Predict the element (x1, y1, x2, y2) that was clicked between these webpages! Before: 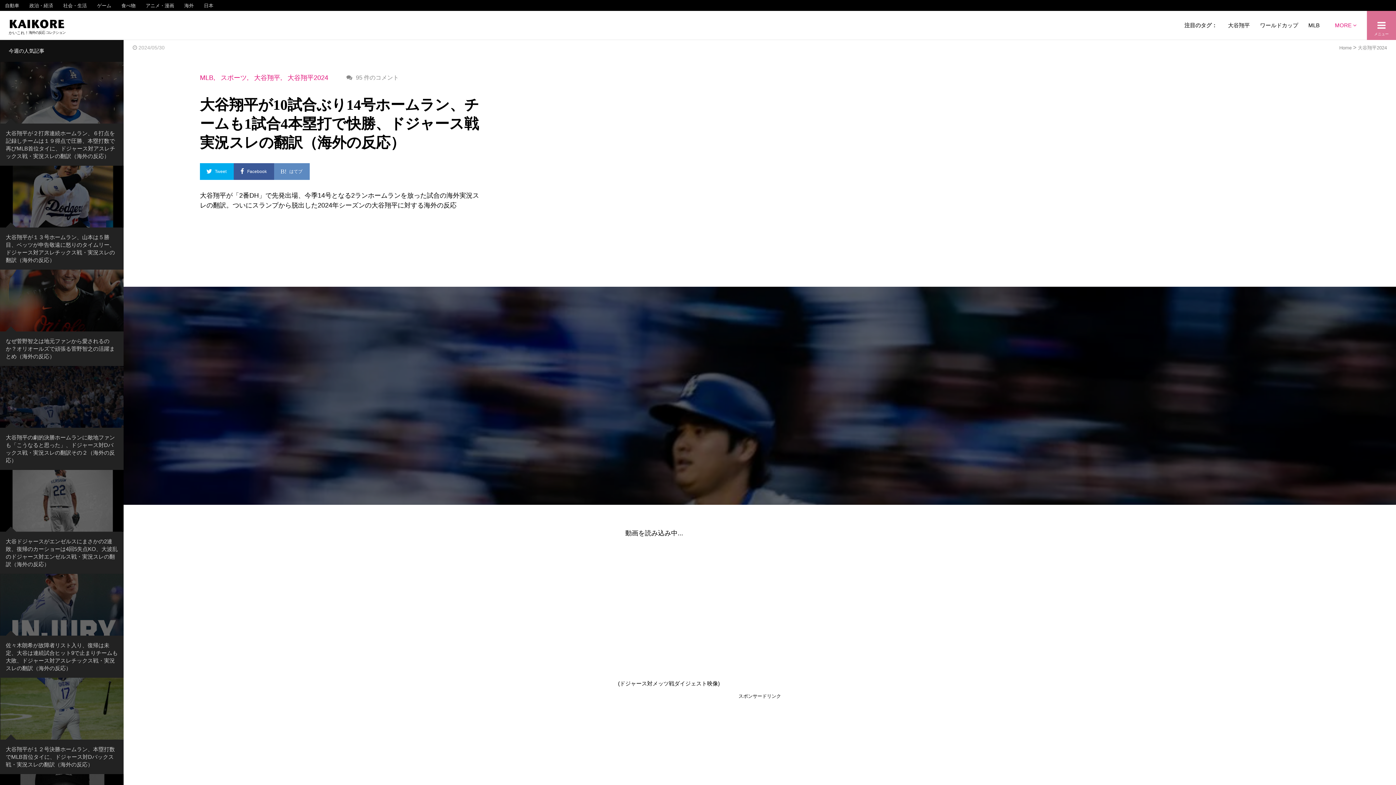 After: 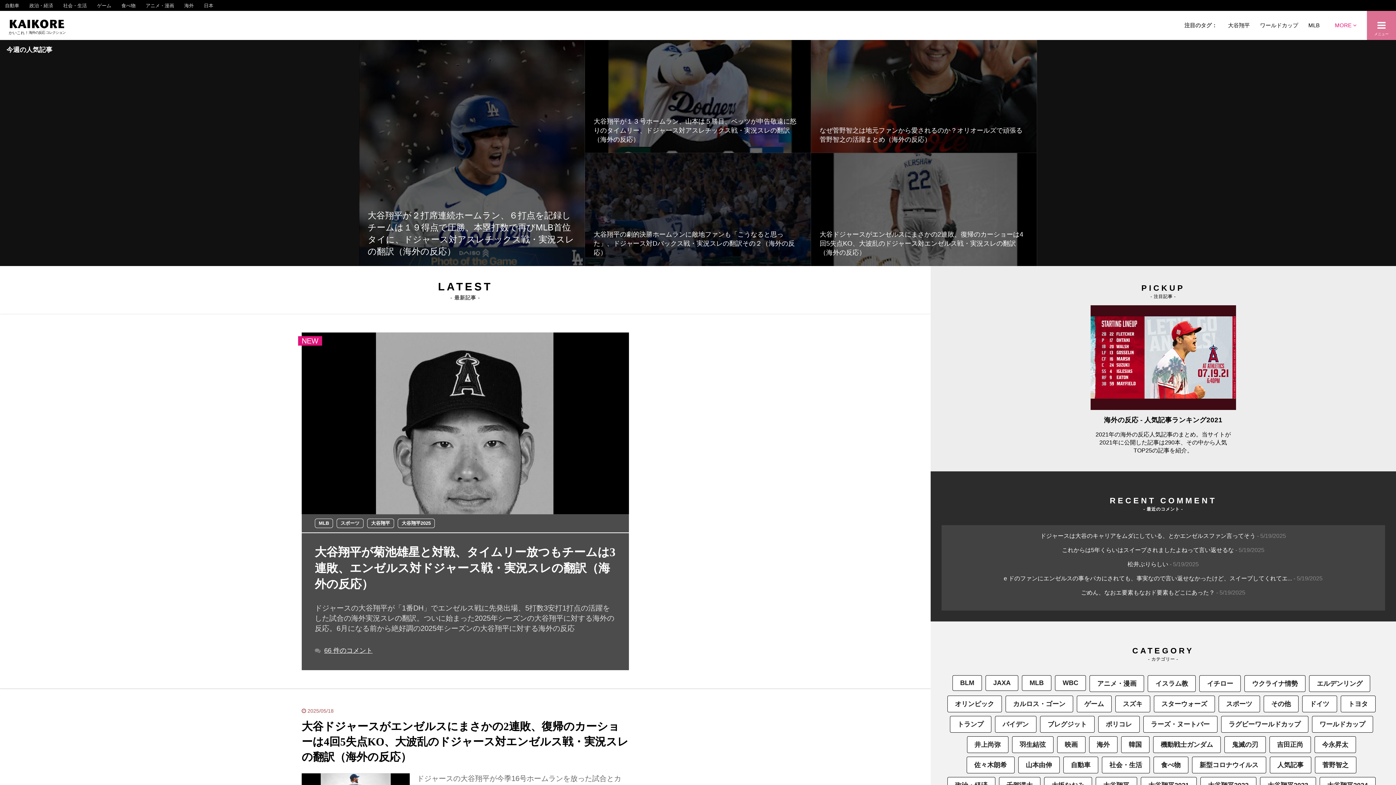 Action: label: かいこれ！
海外の反応 コレクション bbox: (0, 10, 74, 40)